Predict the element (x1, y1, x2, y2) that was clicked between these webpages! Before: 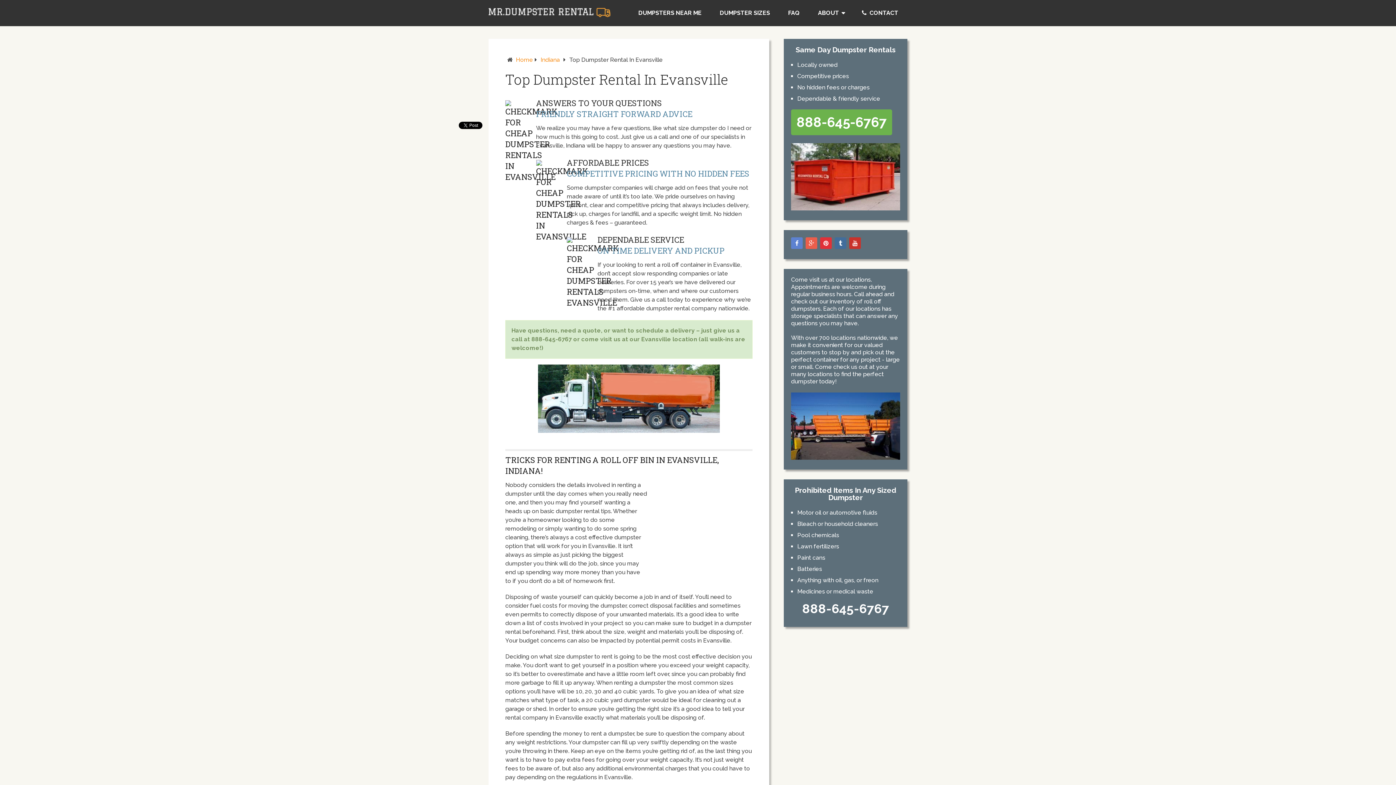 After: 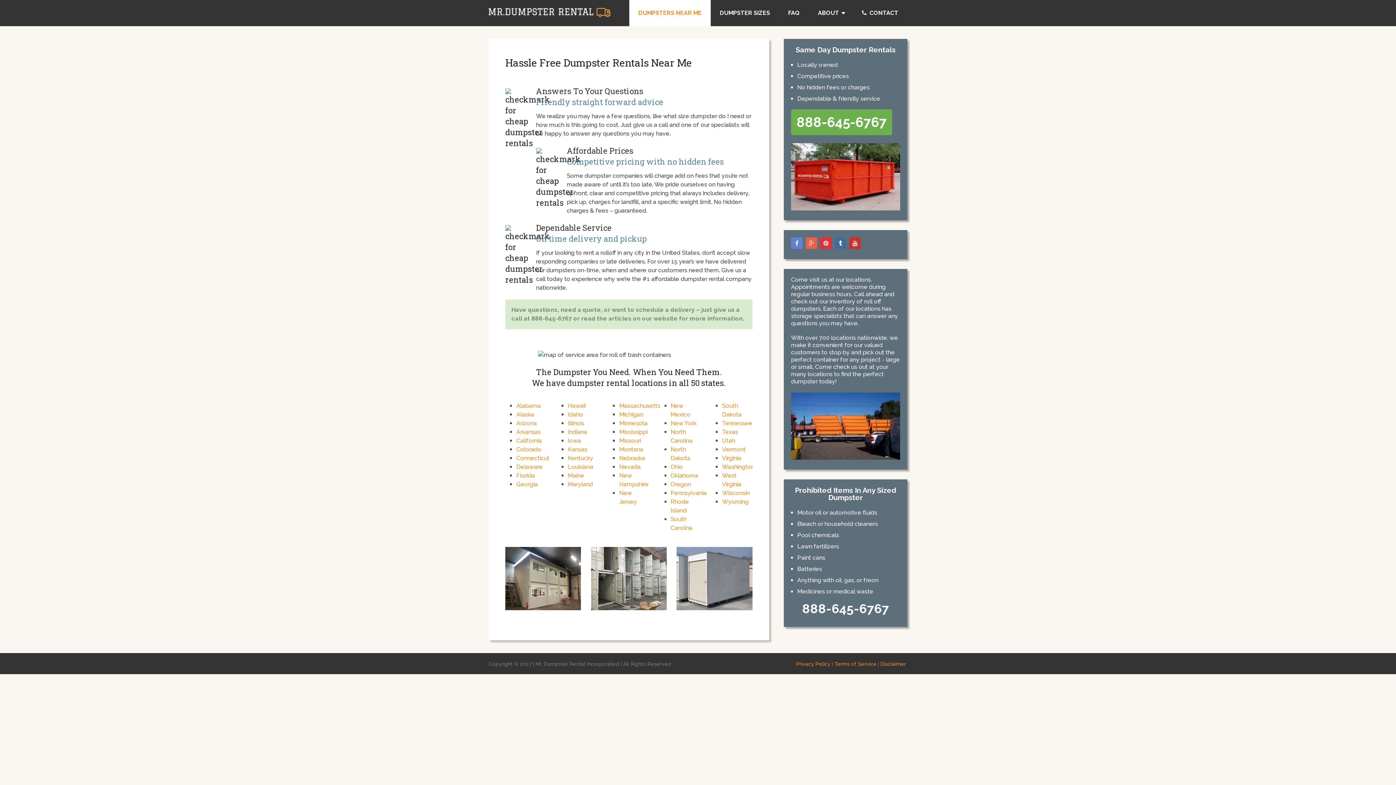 Action: label: Home bbox: (516, 56, 533, 63)